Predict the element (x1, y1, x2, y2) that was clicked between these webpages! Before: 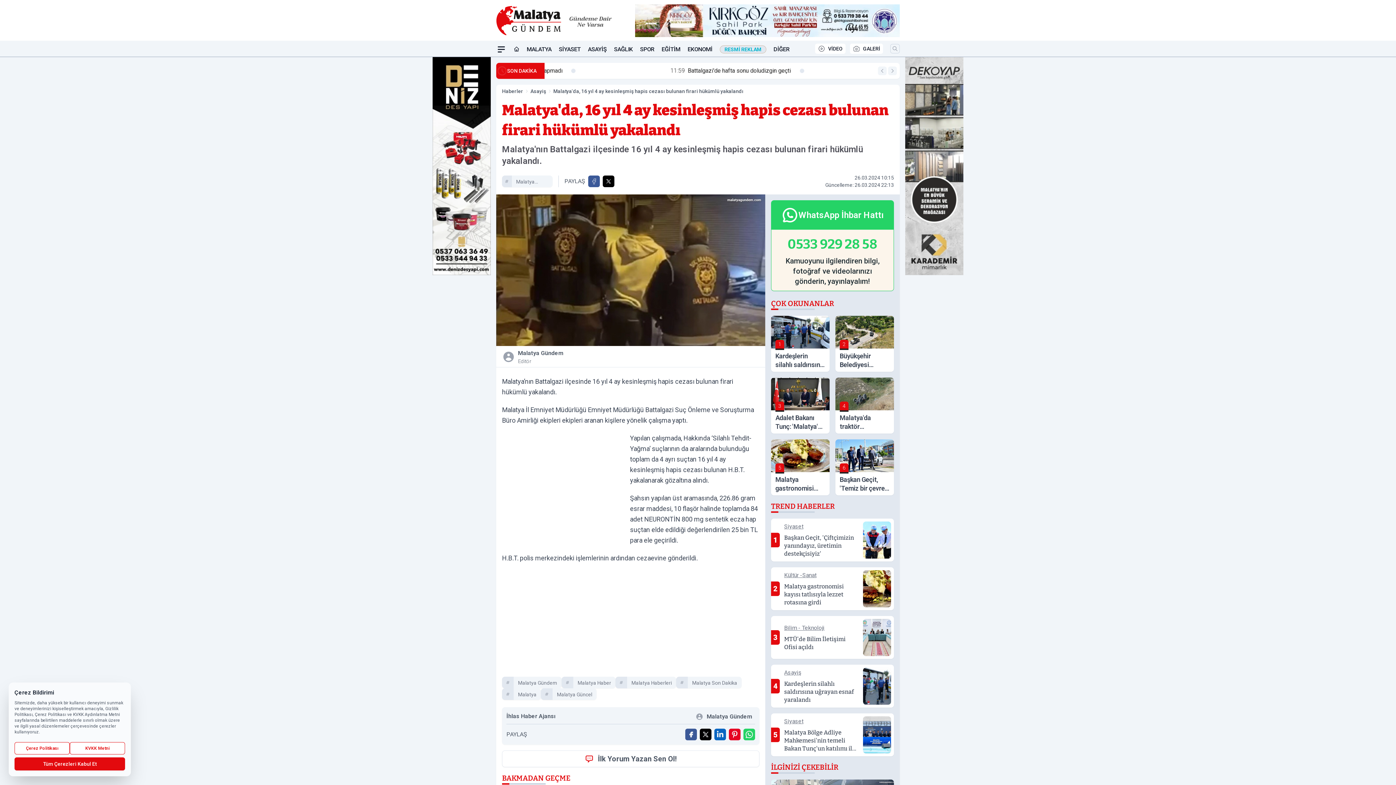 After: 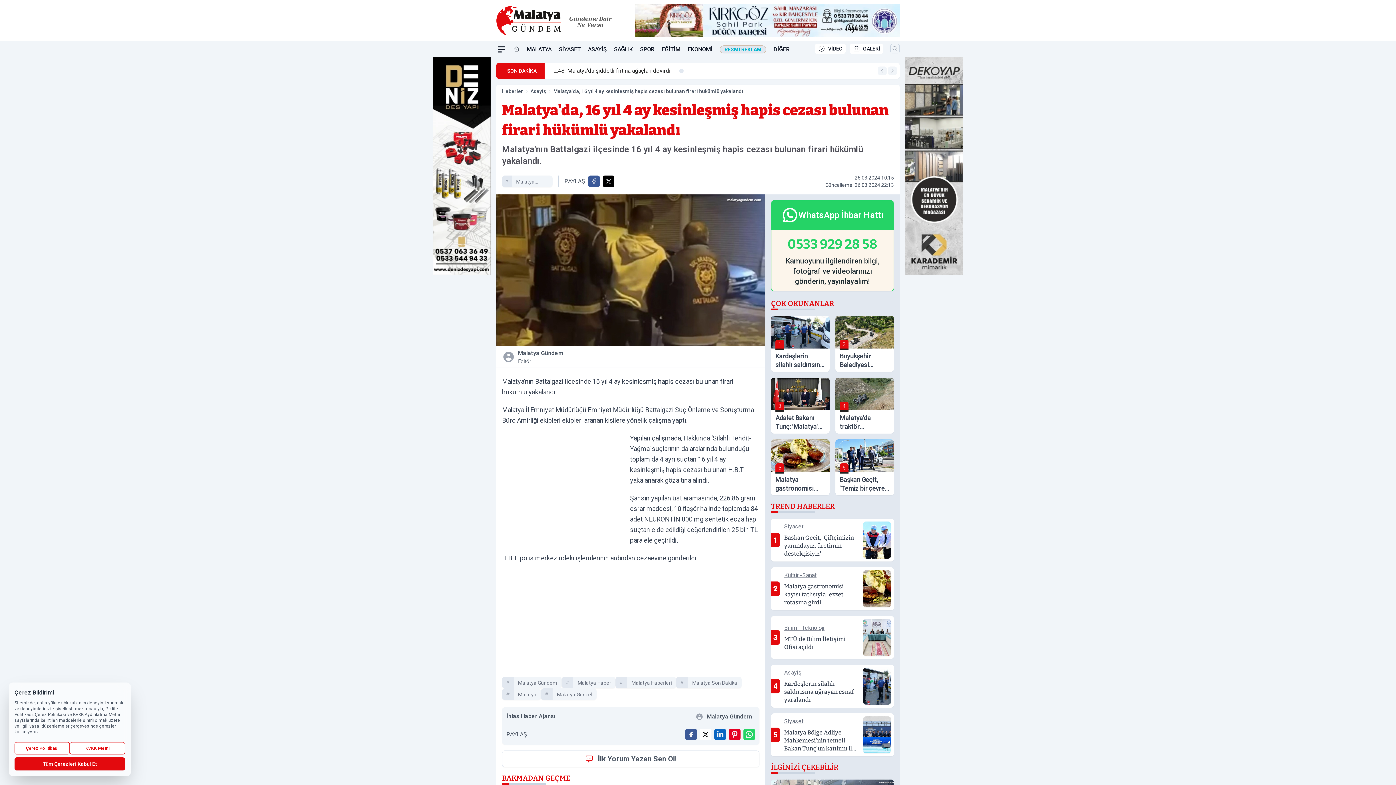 Action: bbox: (700, 728, 711, 740) label: X'te Paylaş